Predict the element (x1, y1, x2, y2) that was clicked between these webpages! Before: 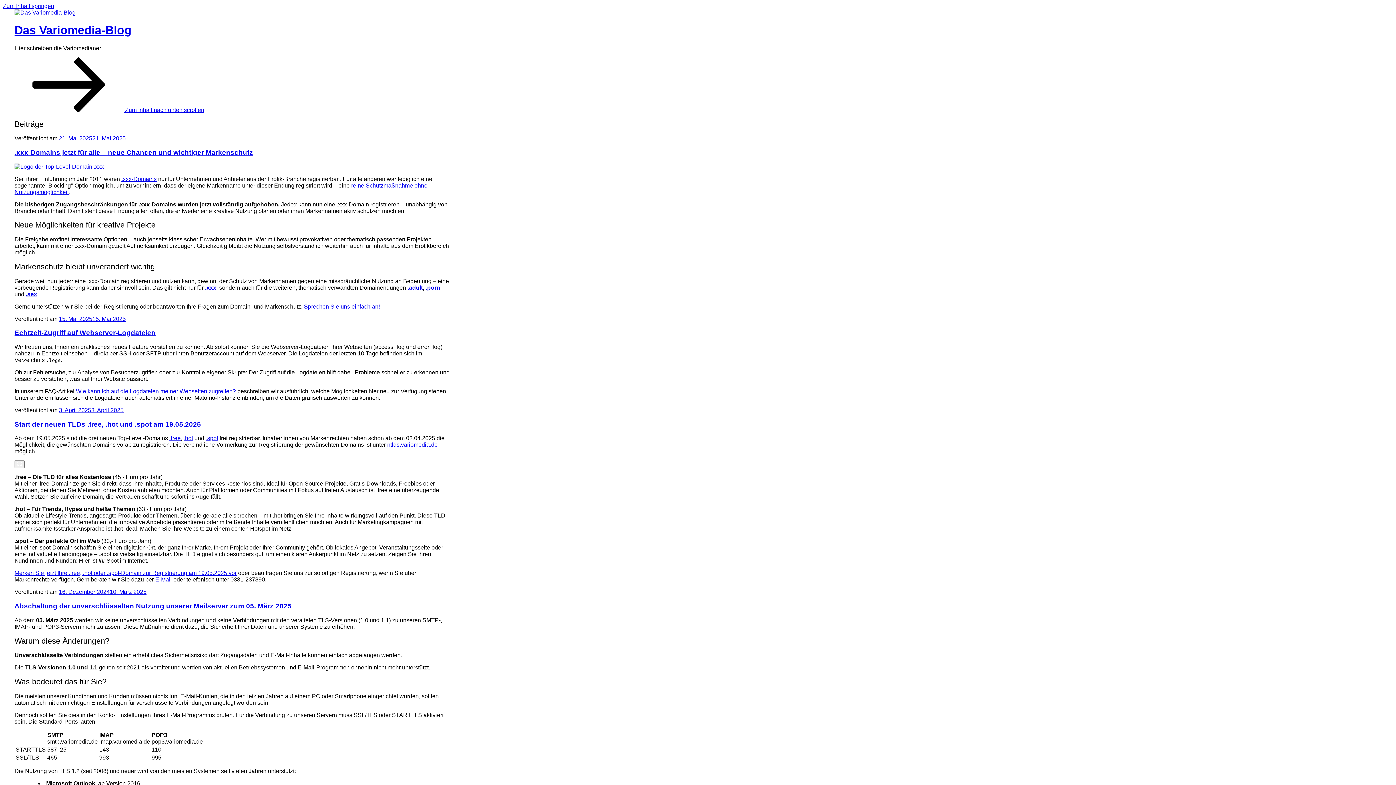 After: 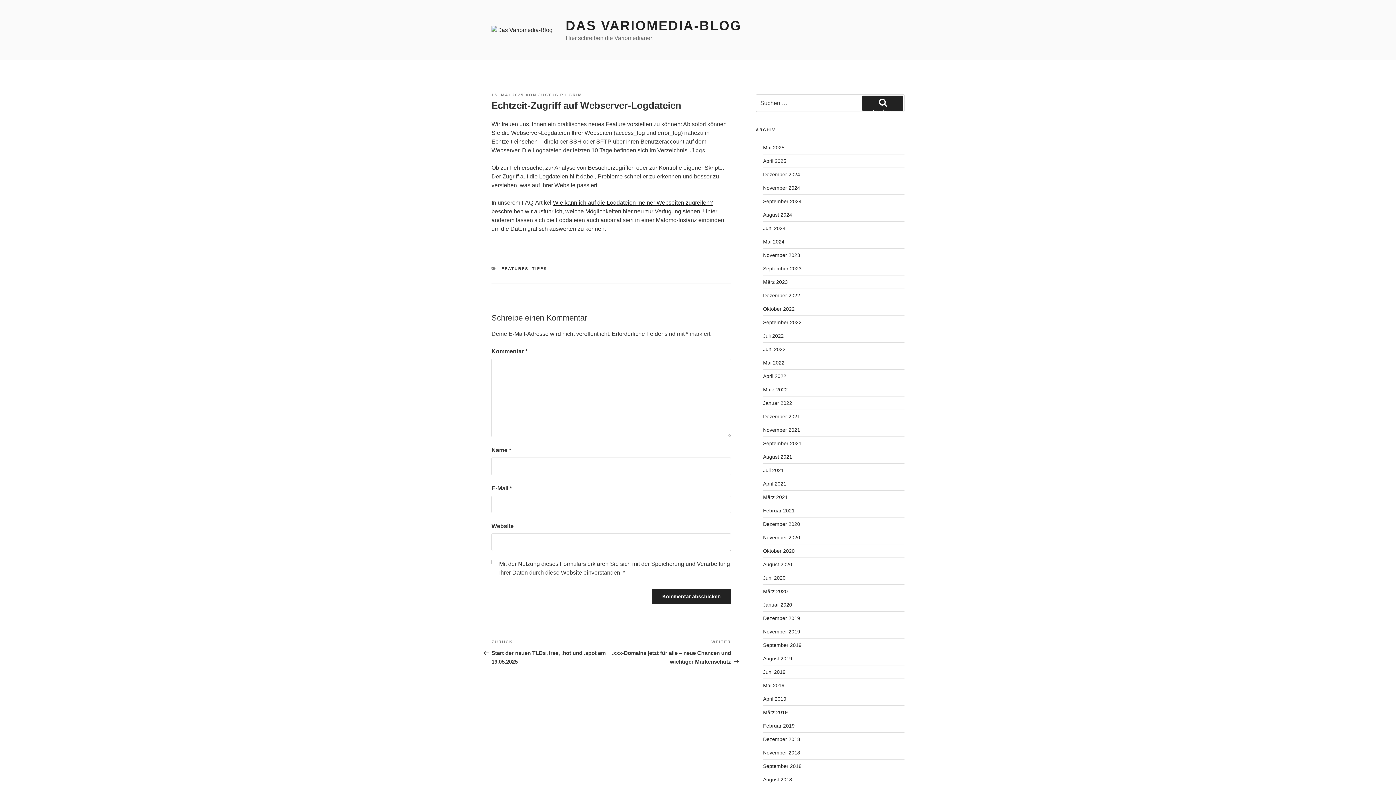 Action: bbox: (14, 329, 155, 336) label: Echtzeit-Zugriff auf Webserver-Logdateien